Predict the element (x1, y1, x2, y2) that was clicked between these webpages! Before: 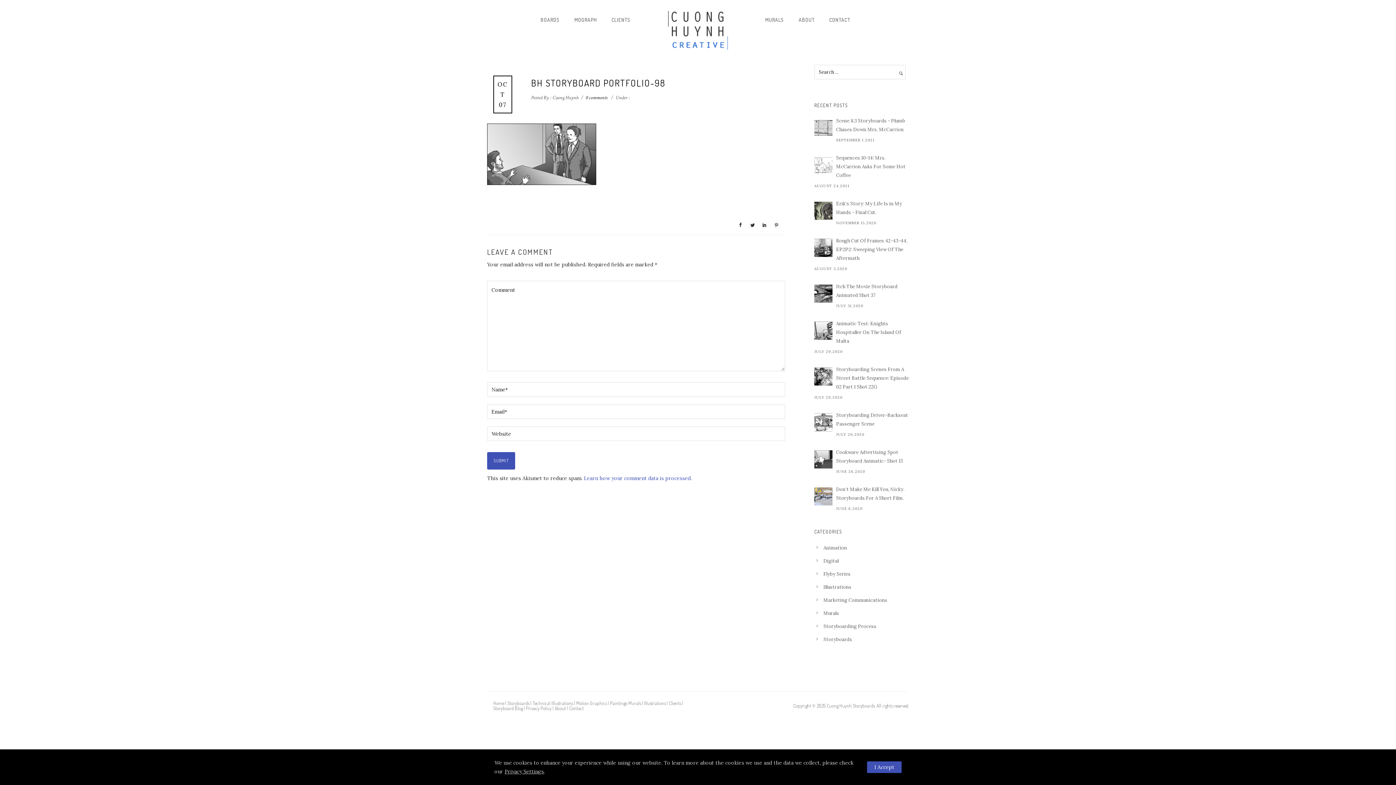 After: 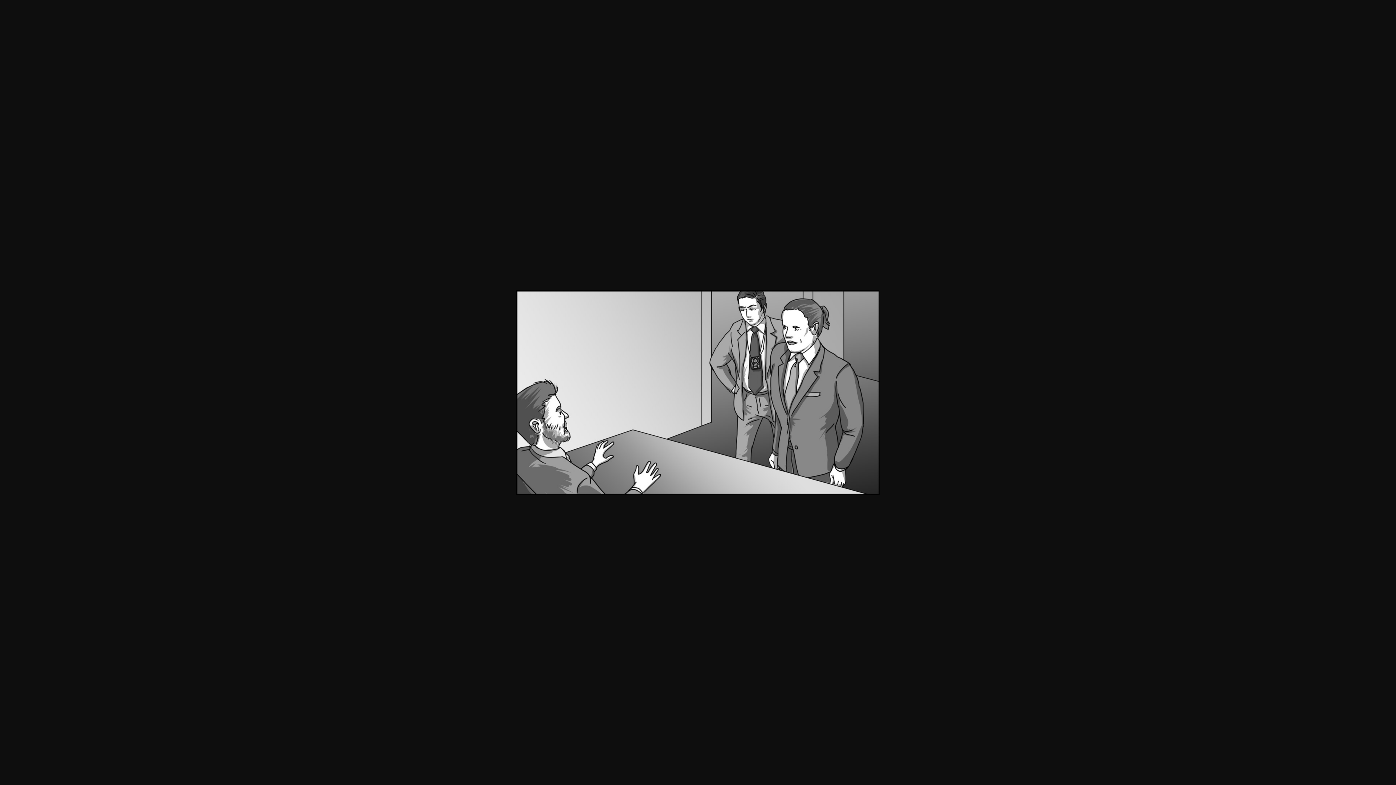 Action: bbox: (487, 123, 785, 185)